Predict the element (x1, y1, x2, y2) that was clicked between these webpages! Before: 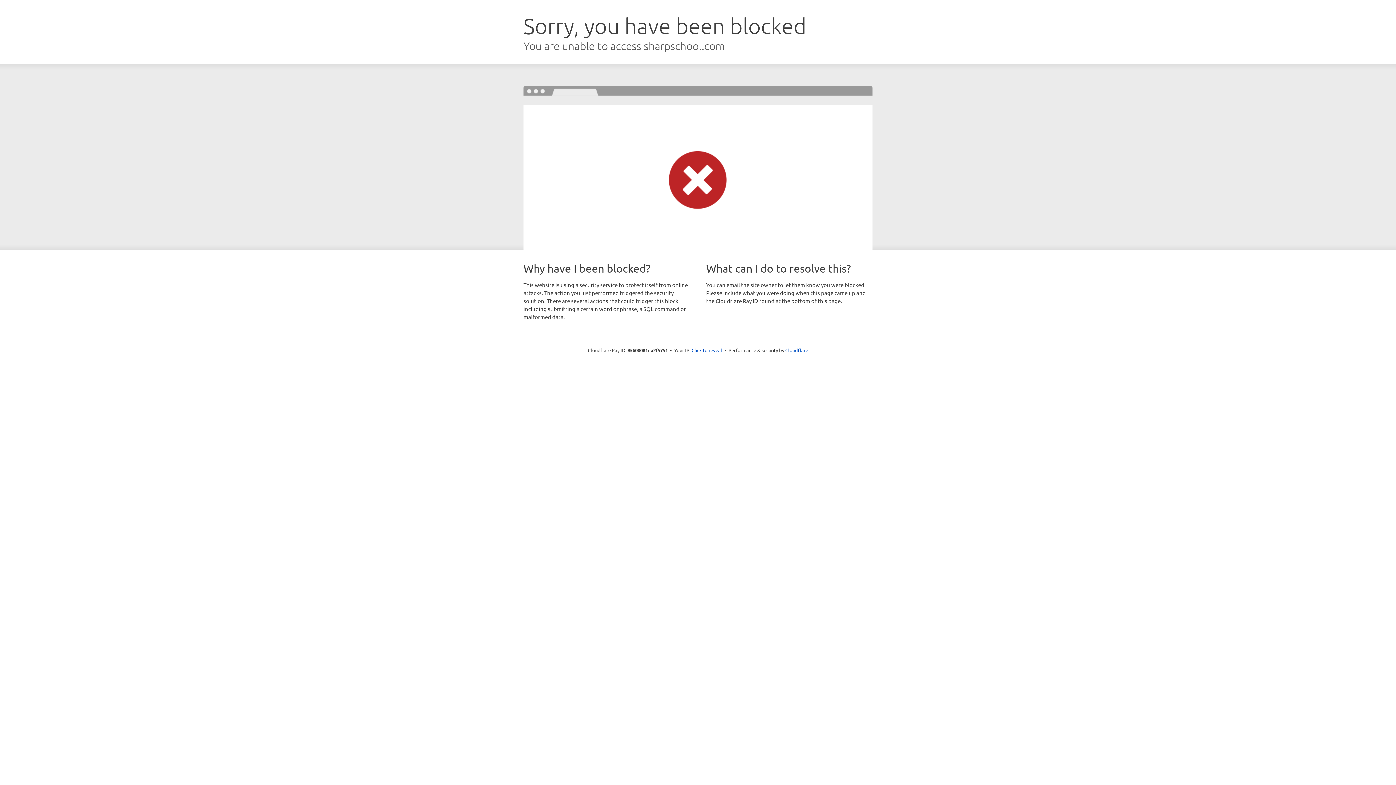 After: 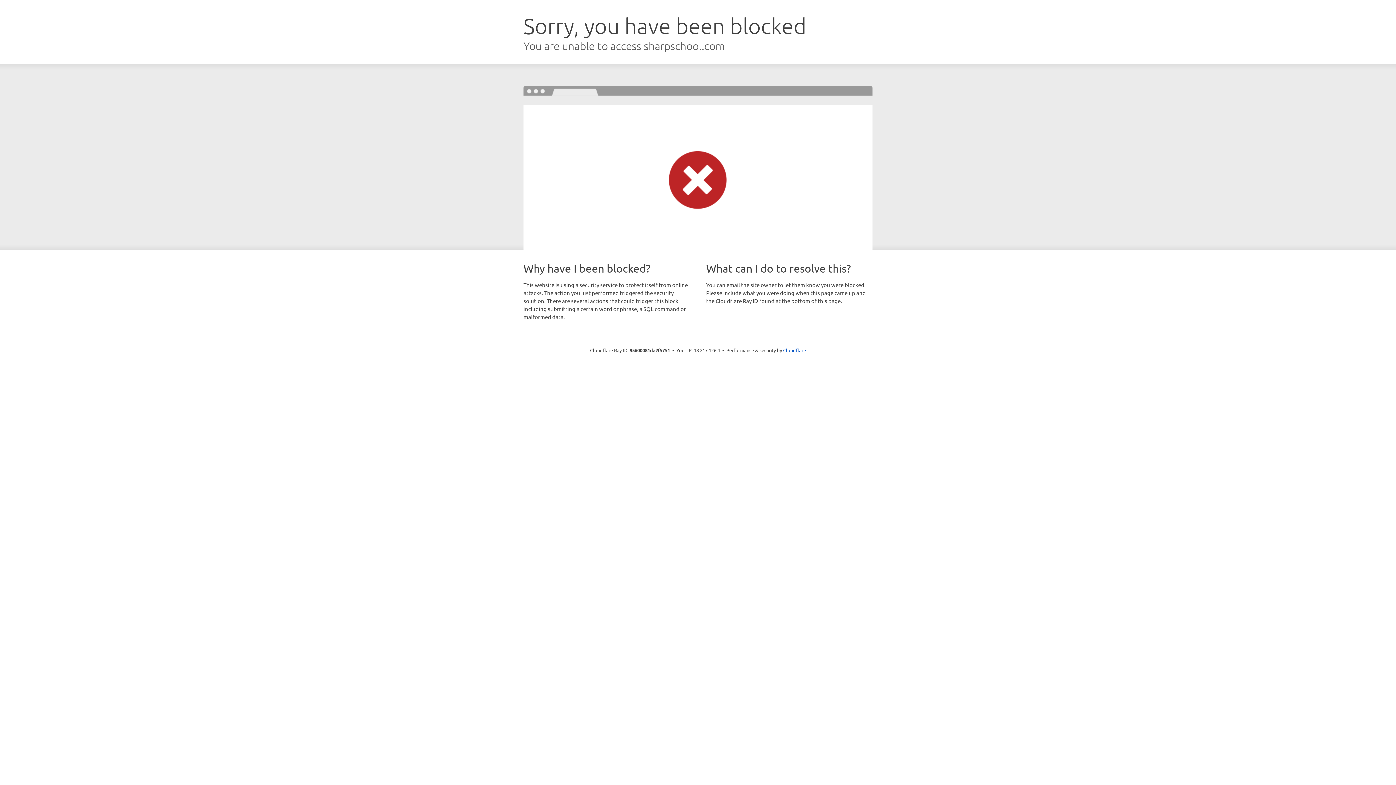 Action: label: Click to reveal bbox: (691, 346, 722, 353)